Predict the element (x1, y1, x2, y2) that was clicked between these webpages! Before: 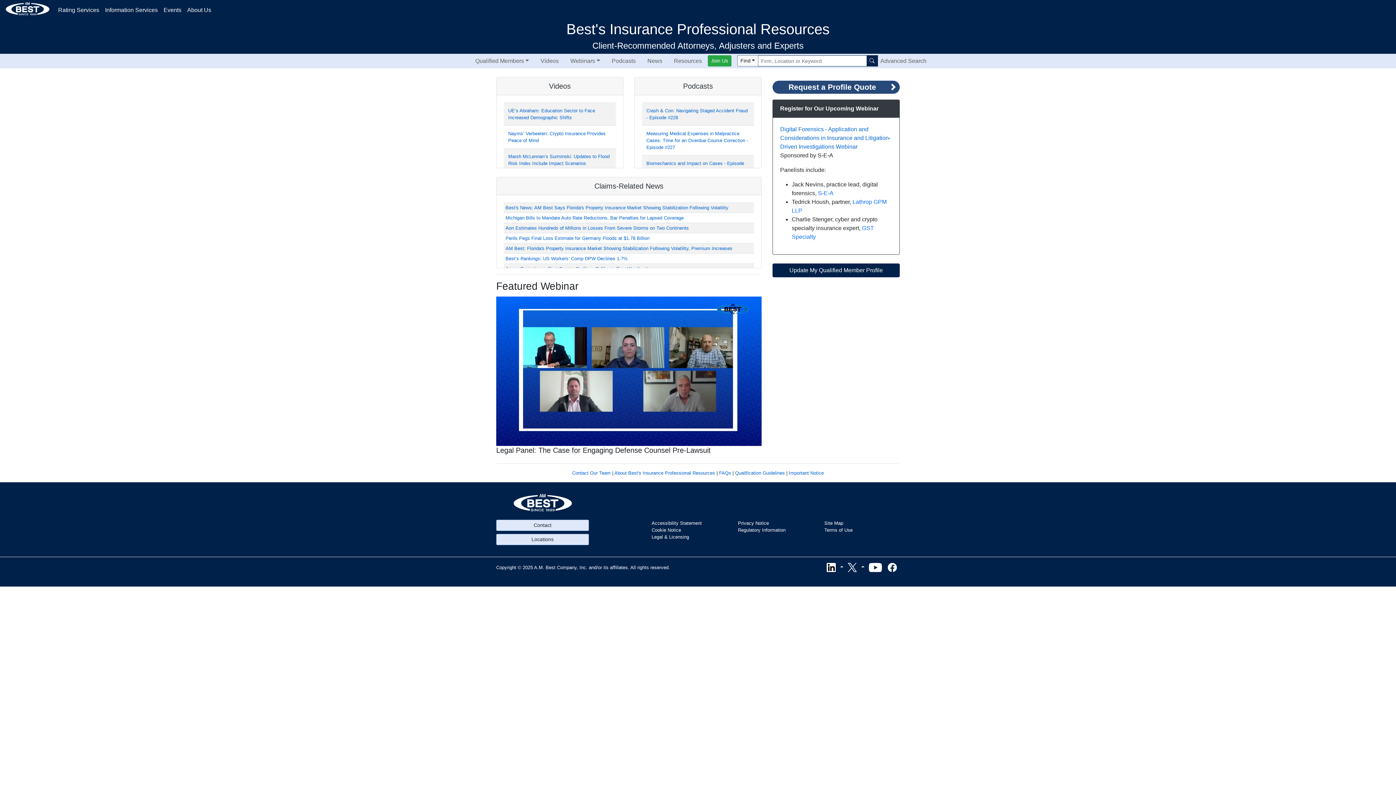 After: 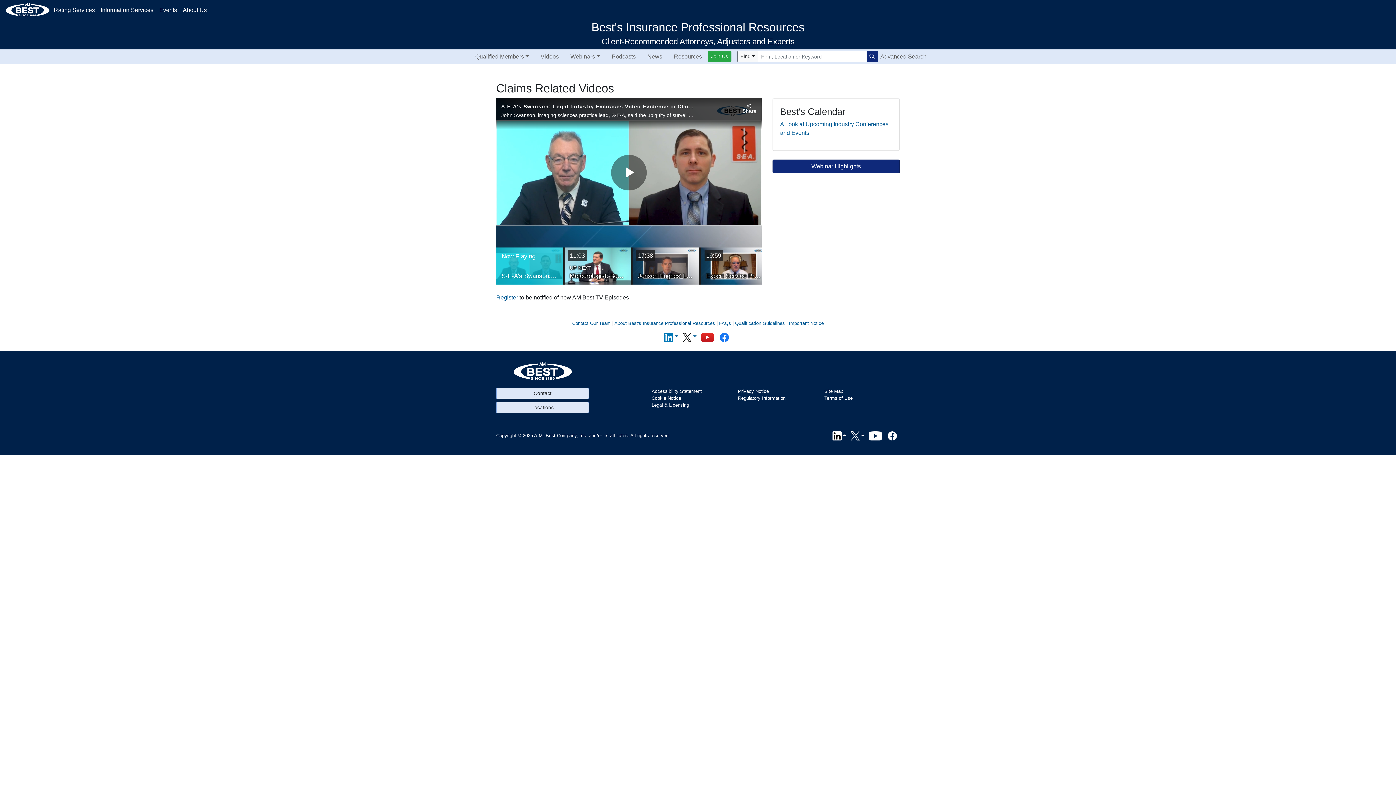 Action: bbox: (534, 53, 564, 68) label: Videos